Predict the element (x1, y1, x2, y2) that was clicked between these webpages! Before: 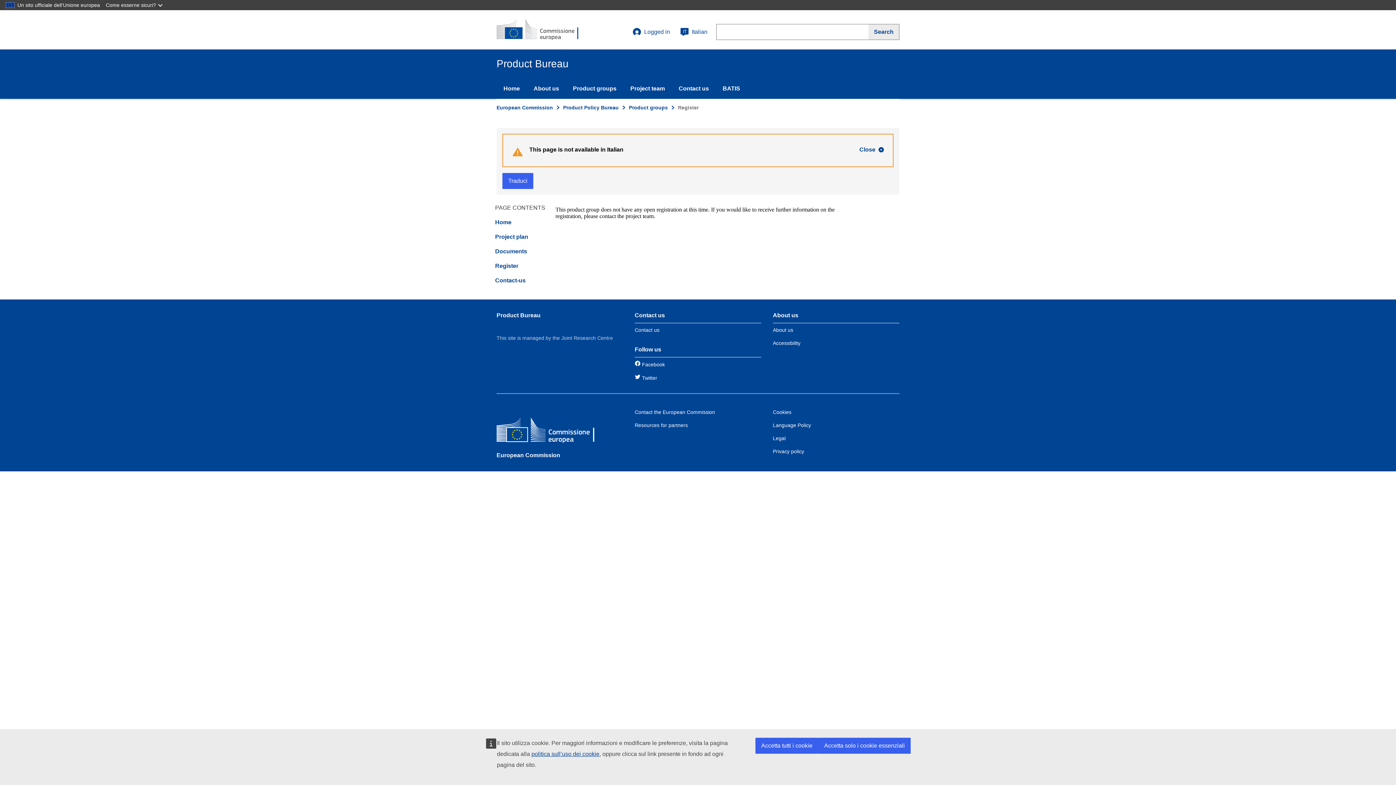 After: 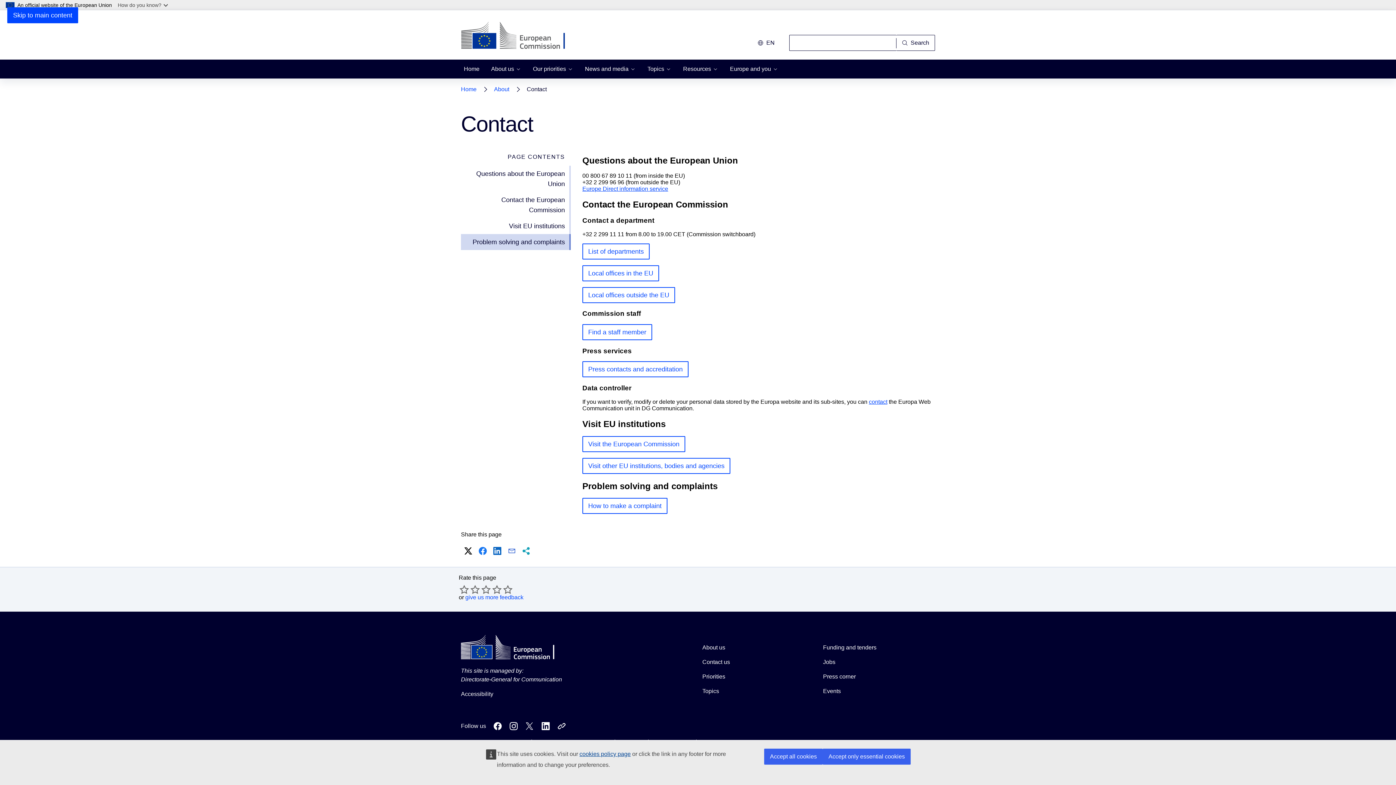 Action: label: Contact the European Commission bbox: (634, 409, 715, 415)